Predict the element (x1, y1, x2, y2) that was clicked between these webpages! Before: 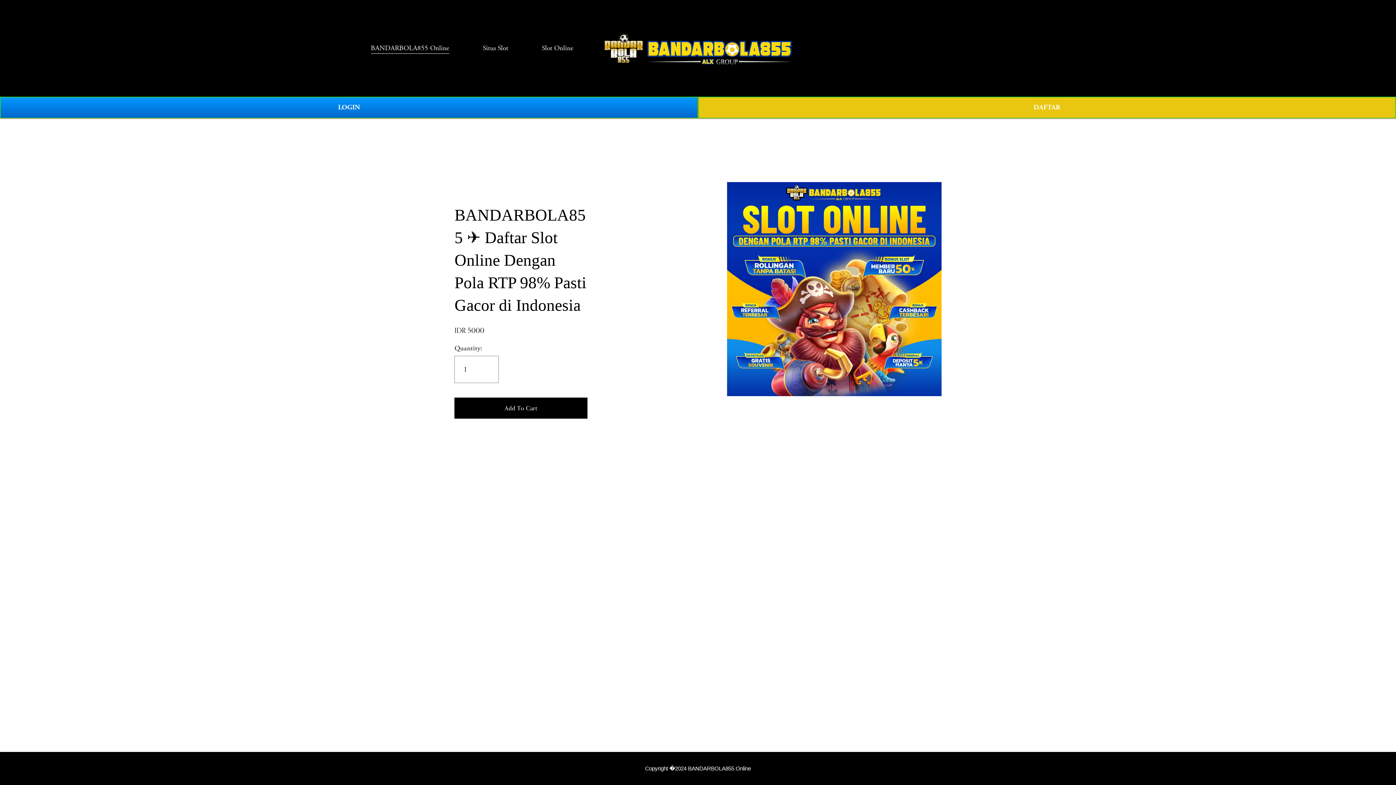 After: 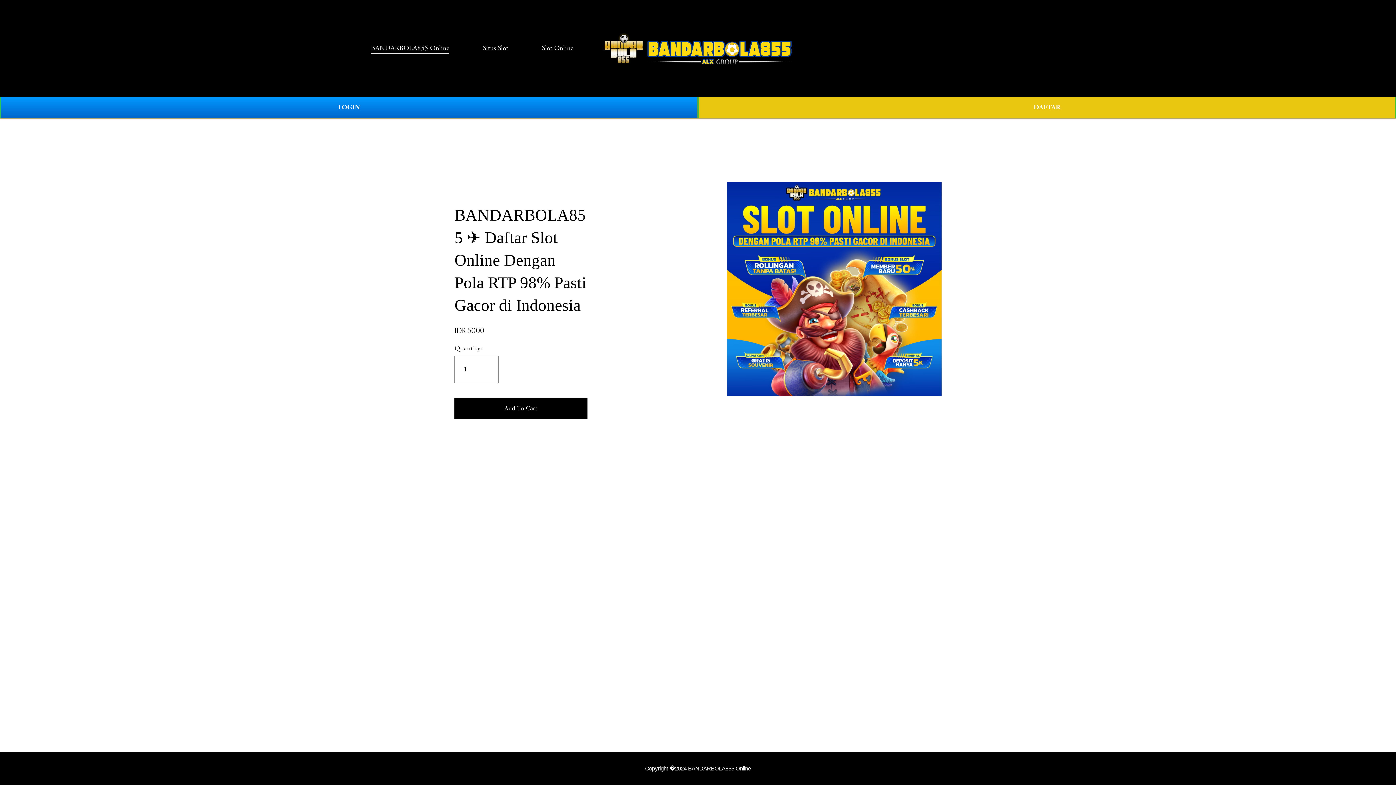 Action: label: 0 bbox: (1011, 43, 1025, 52)